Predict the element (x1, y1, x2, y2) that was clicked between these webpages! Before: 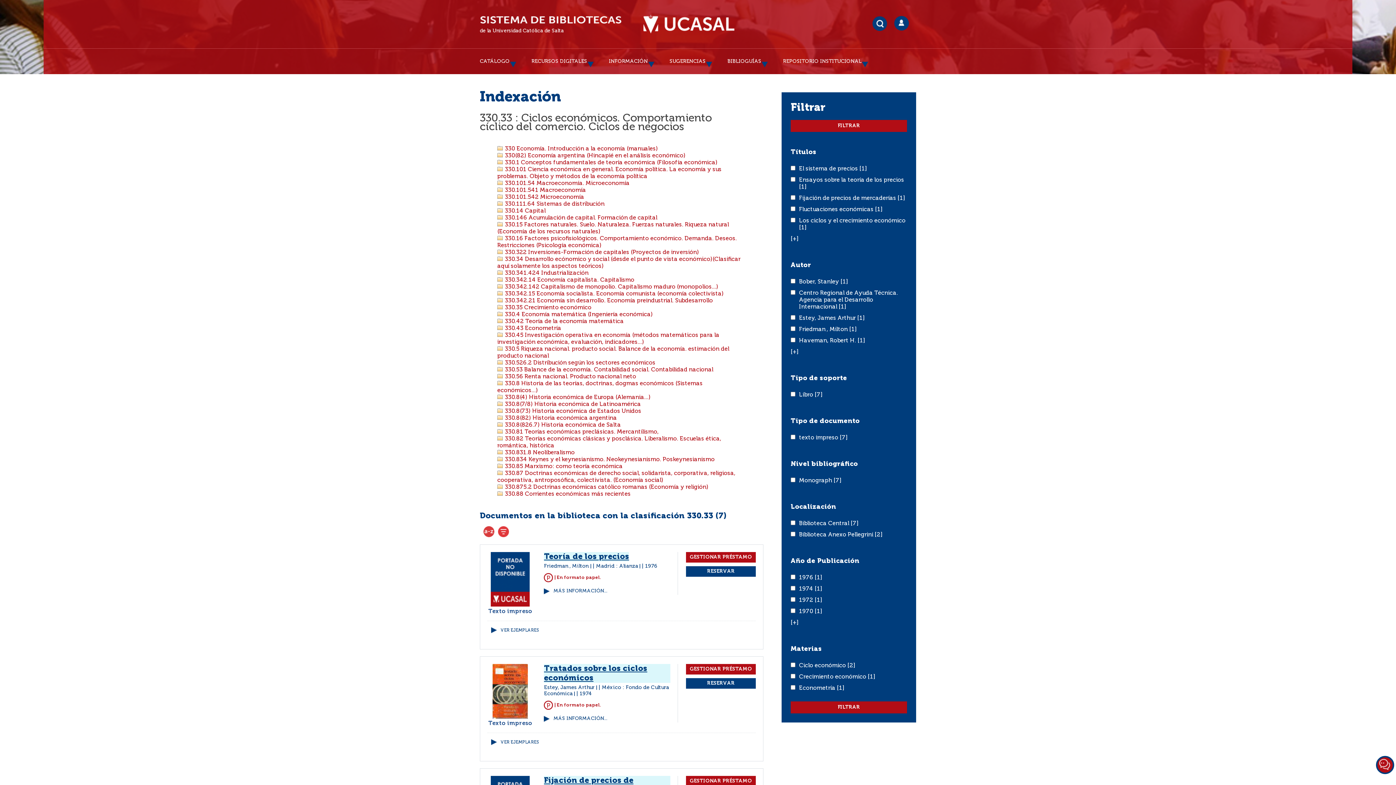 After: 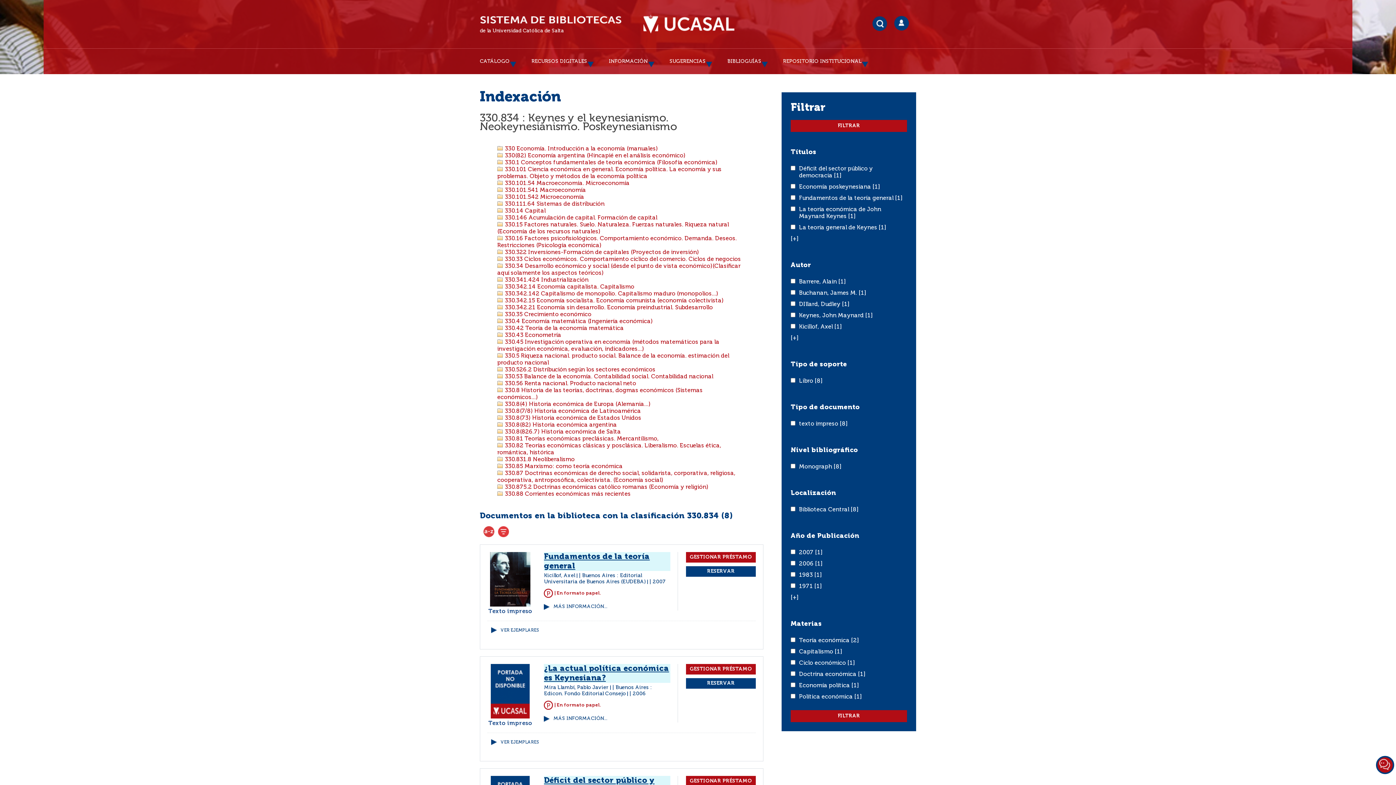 Action: label:  330.834 Keynes y el keynesianismo. Neokeynesianismo. Poskeynesianismo bbox: (497, 457, 714, 462)